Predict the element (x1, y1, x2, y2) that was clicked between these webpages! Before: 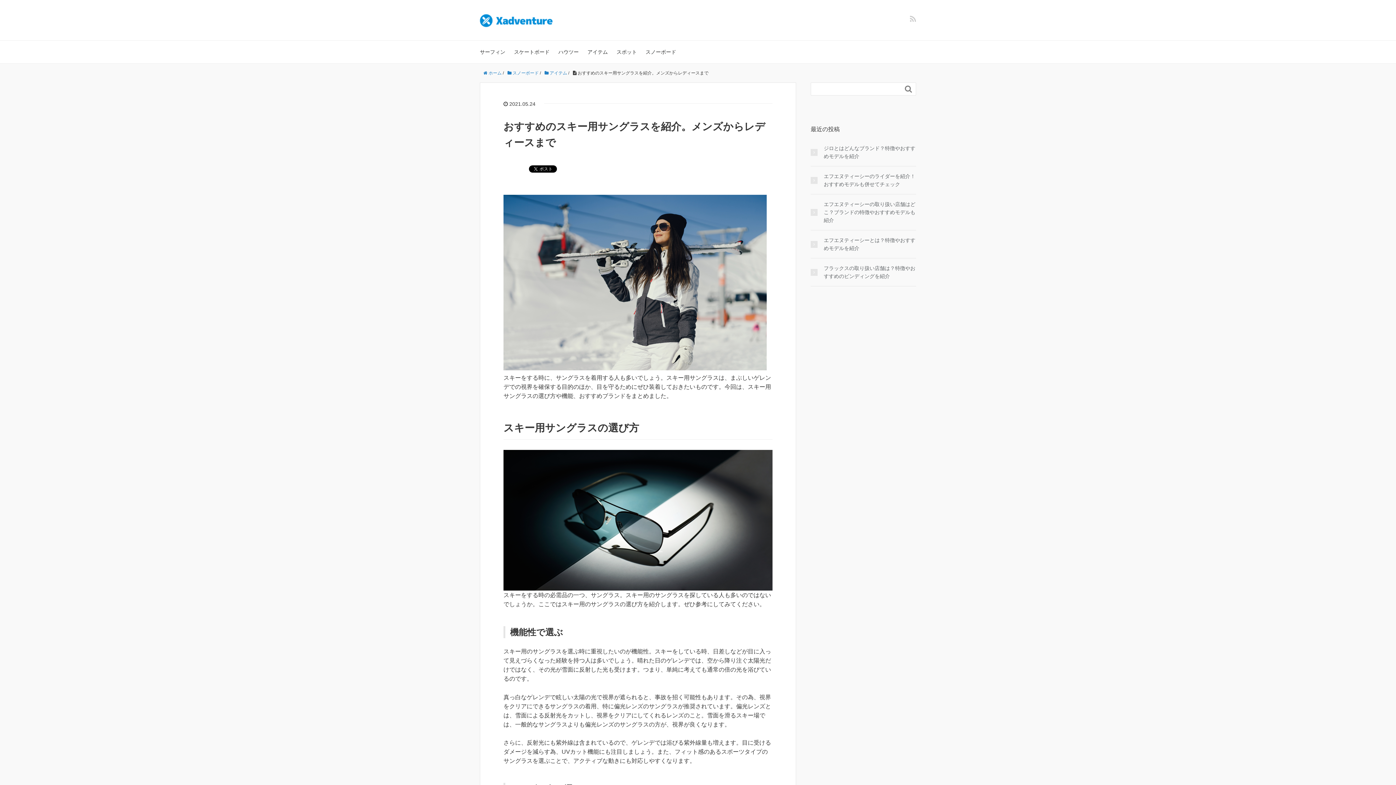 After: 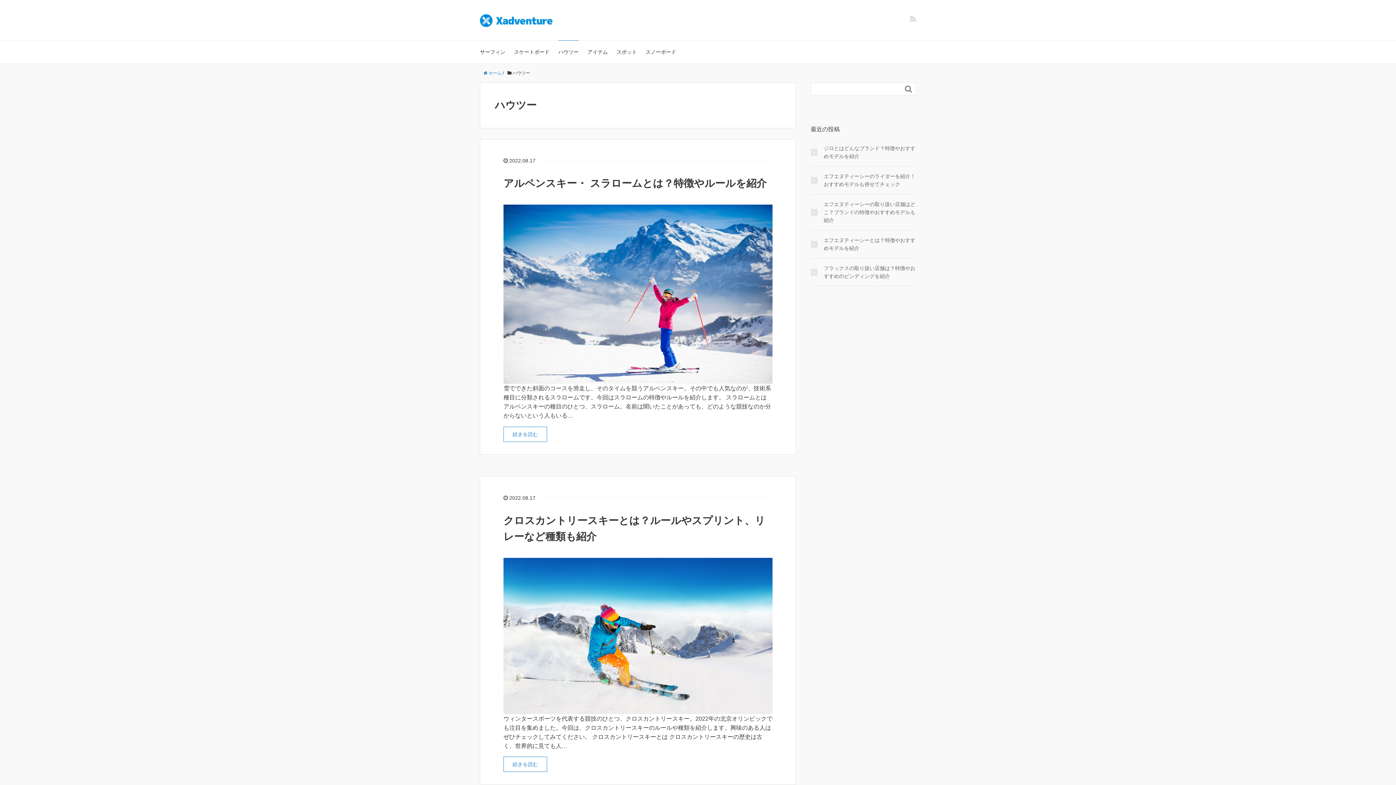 Action: bbox: (558, 40, 578, 63) label: ハウツー